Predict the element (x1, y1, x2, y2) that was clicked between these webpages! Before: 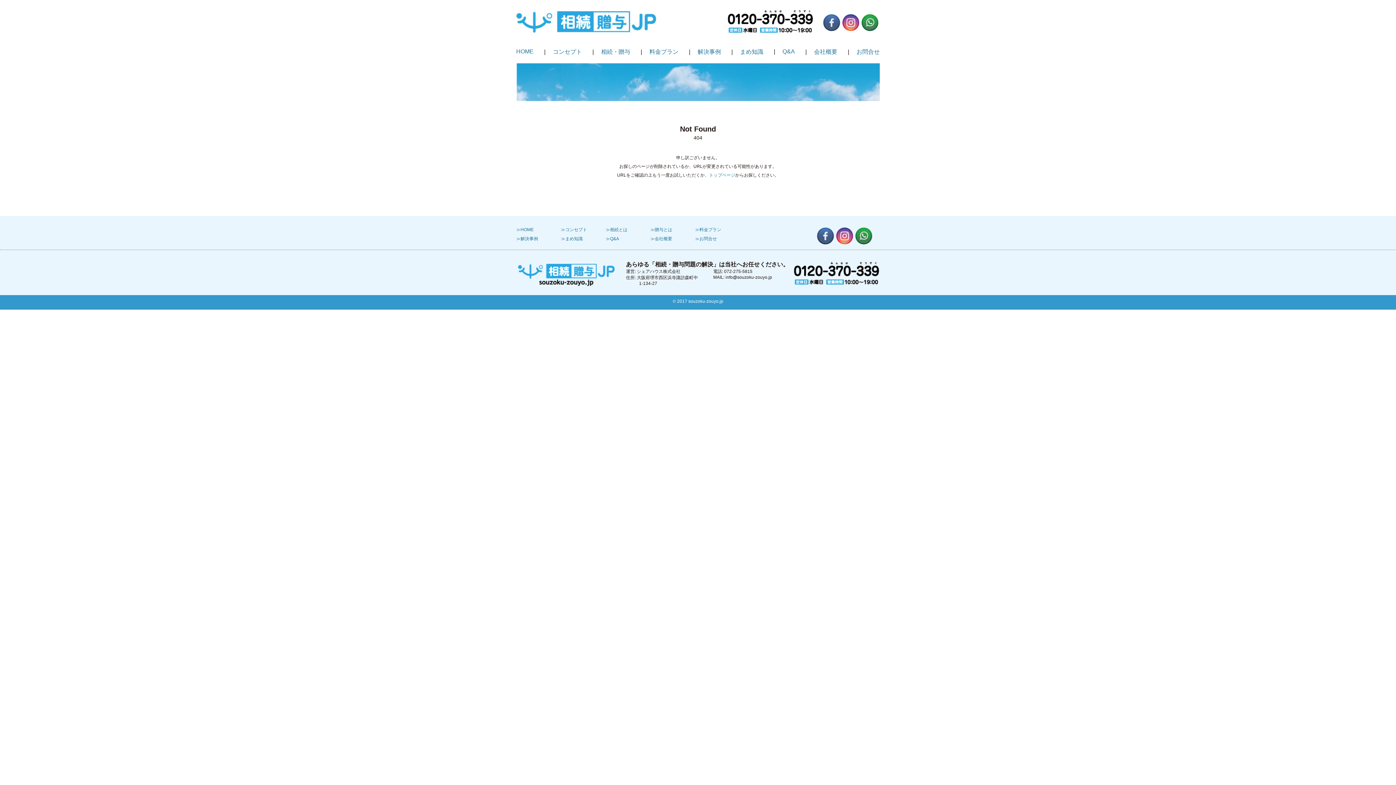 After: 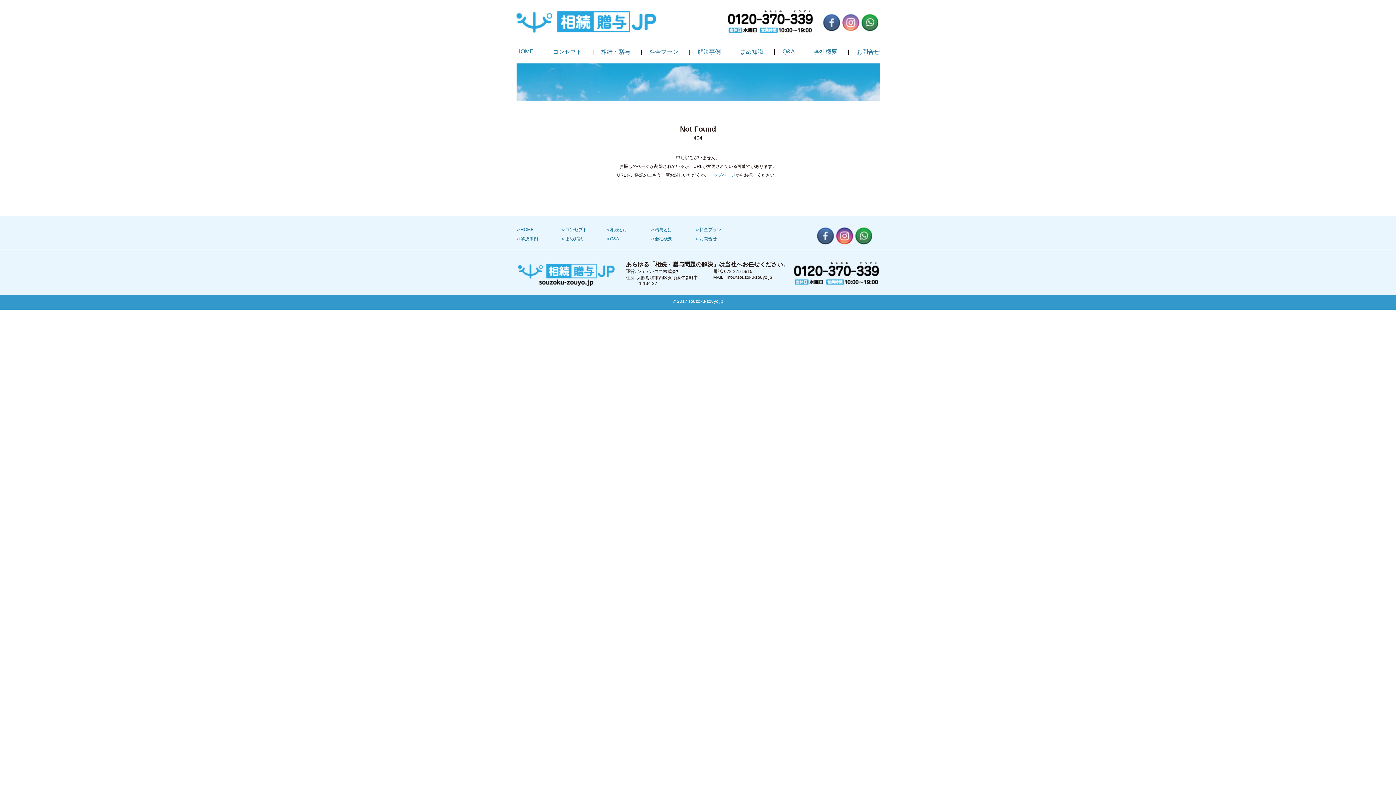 Action: bbox: (841, 27, 860, 32)